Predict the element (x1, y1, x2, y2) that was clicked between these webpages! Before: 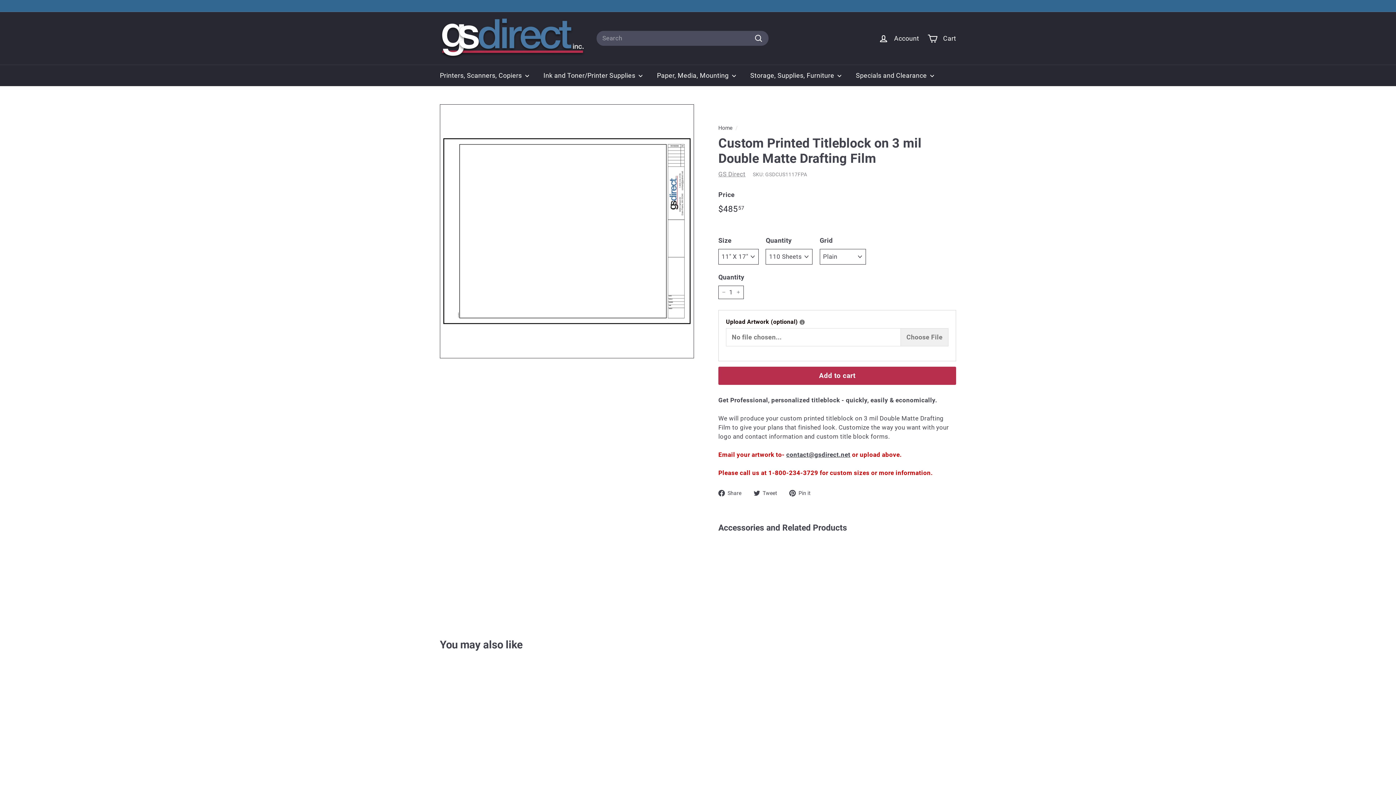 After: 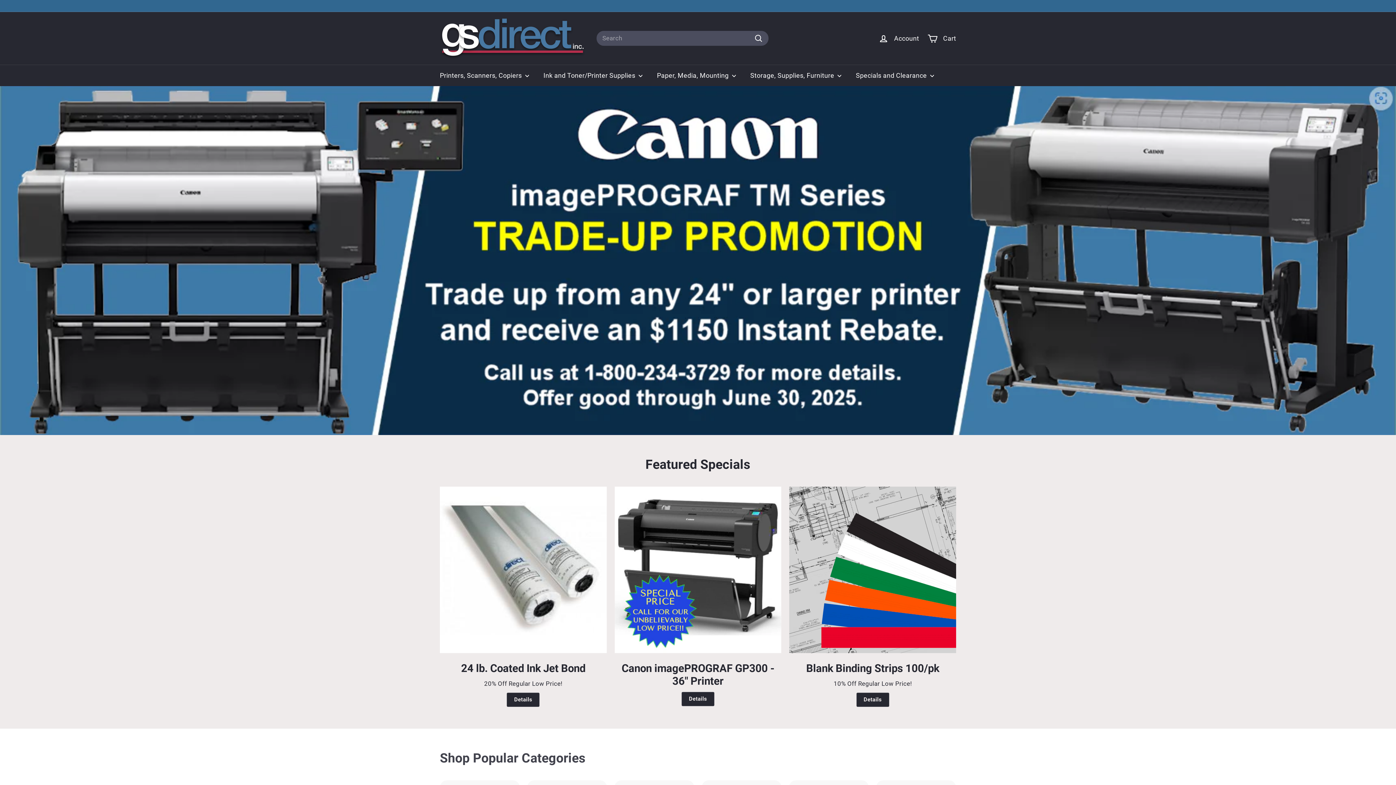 Action: bbox: (440, 17, 585, 59)